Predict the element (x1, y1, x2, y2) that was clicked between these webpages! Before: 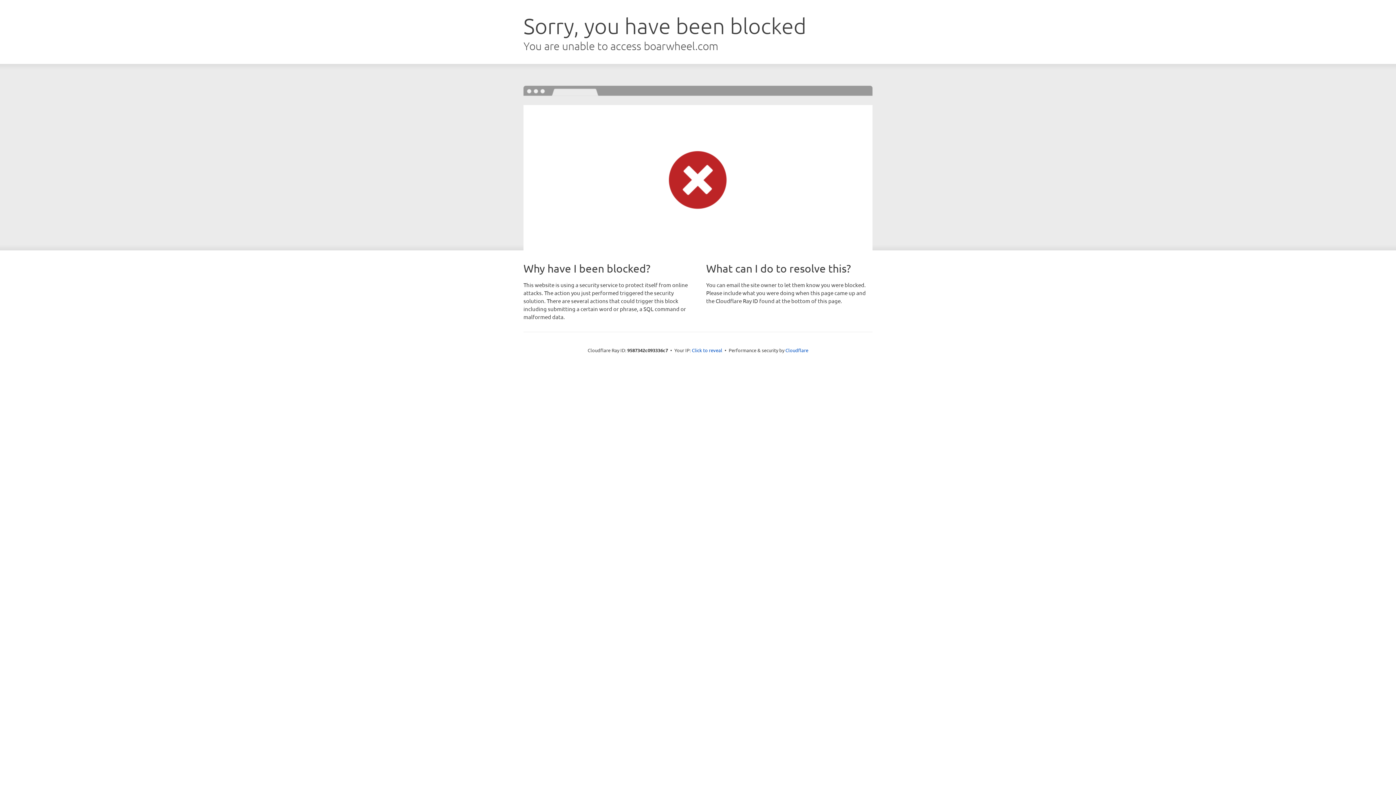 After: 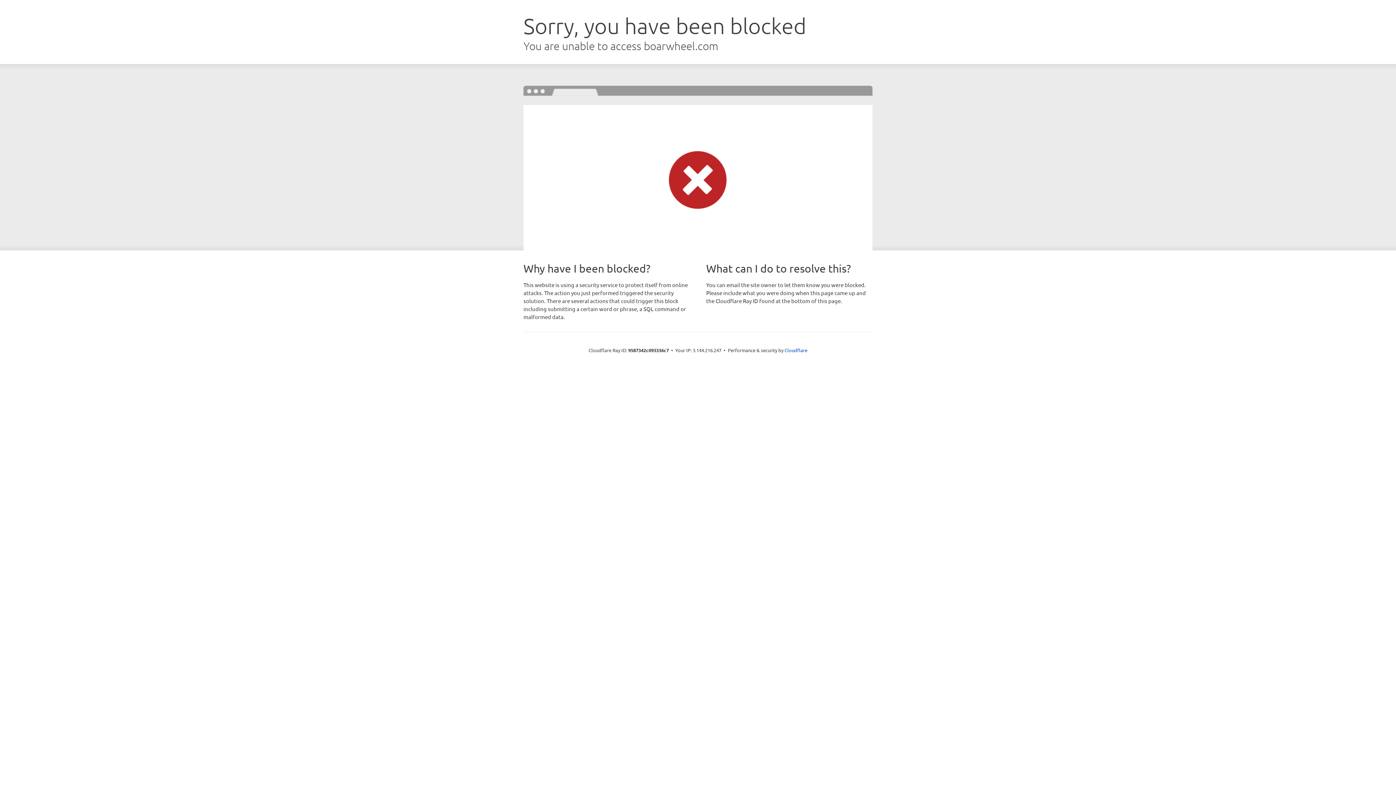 Action: label: Click to reveal bbox: (692, 346, 722, 353)